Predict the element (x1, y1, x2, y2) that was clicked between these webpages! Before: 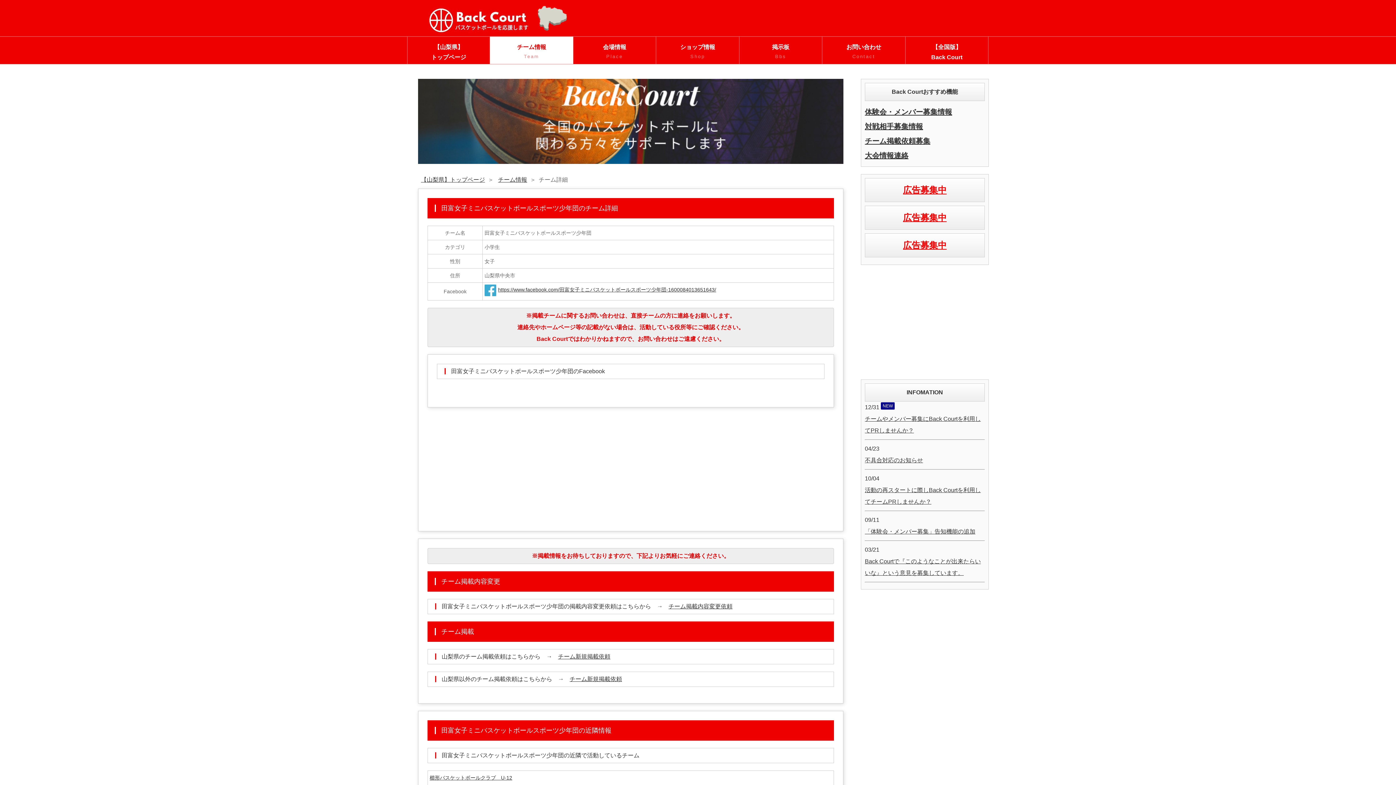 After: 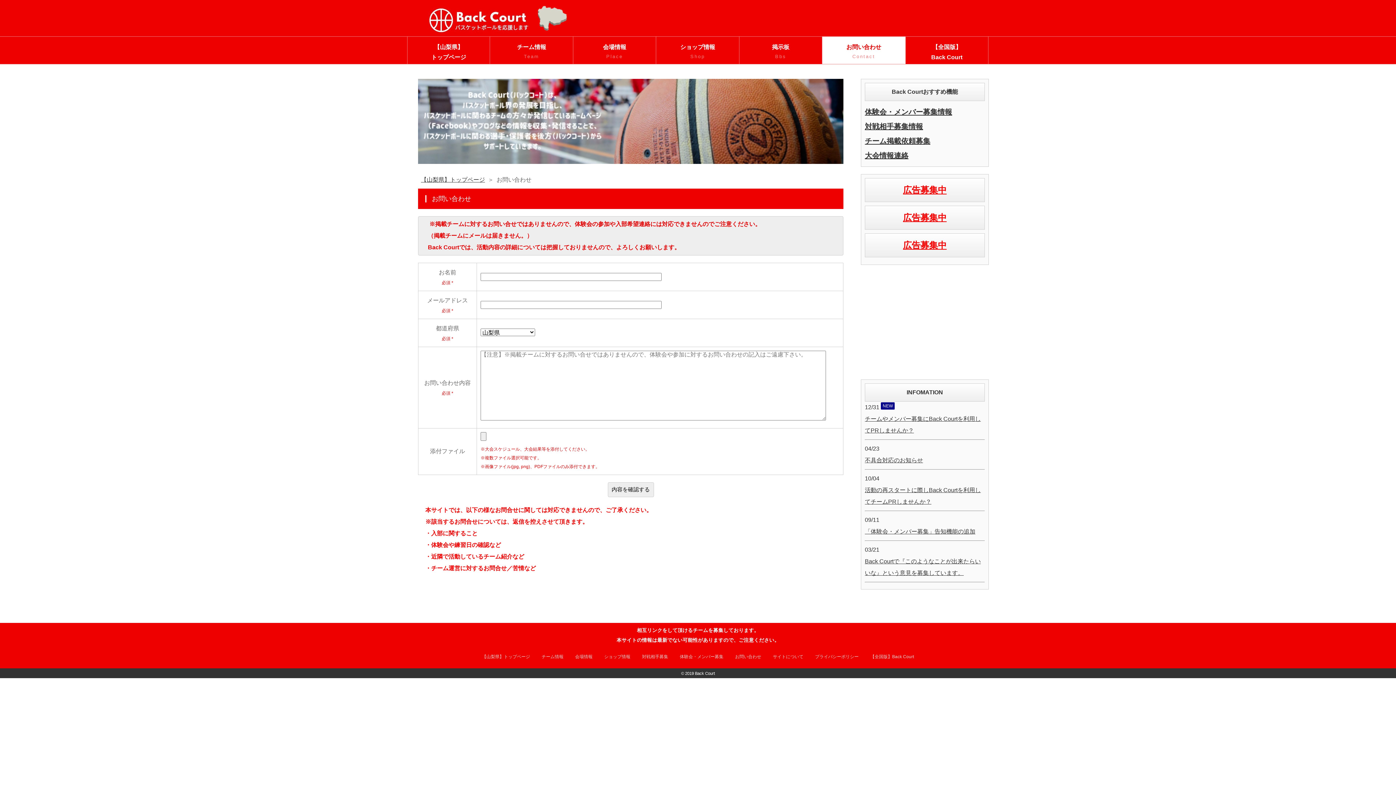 Action: label: 広告募集中 bbox: (865, 178, 985, 202)